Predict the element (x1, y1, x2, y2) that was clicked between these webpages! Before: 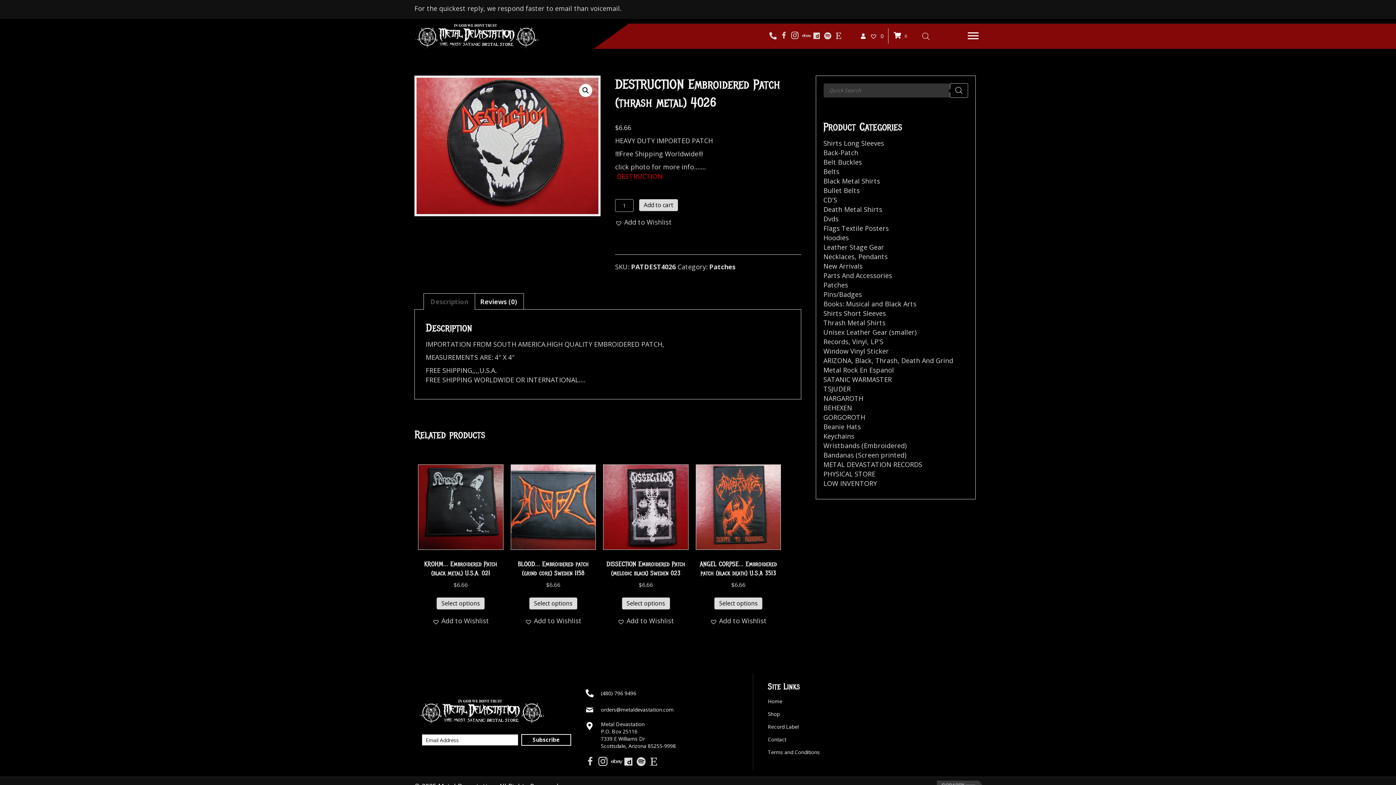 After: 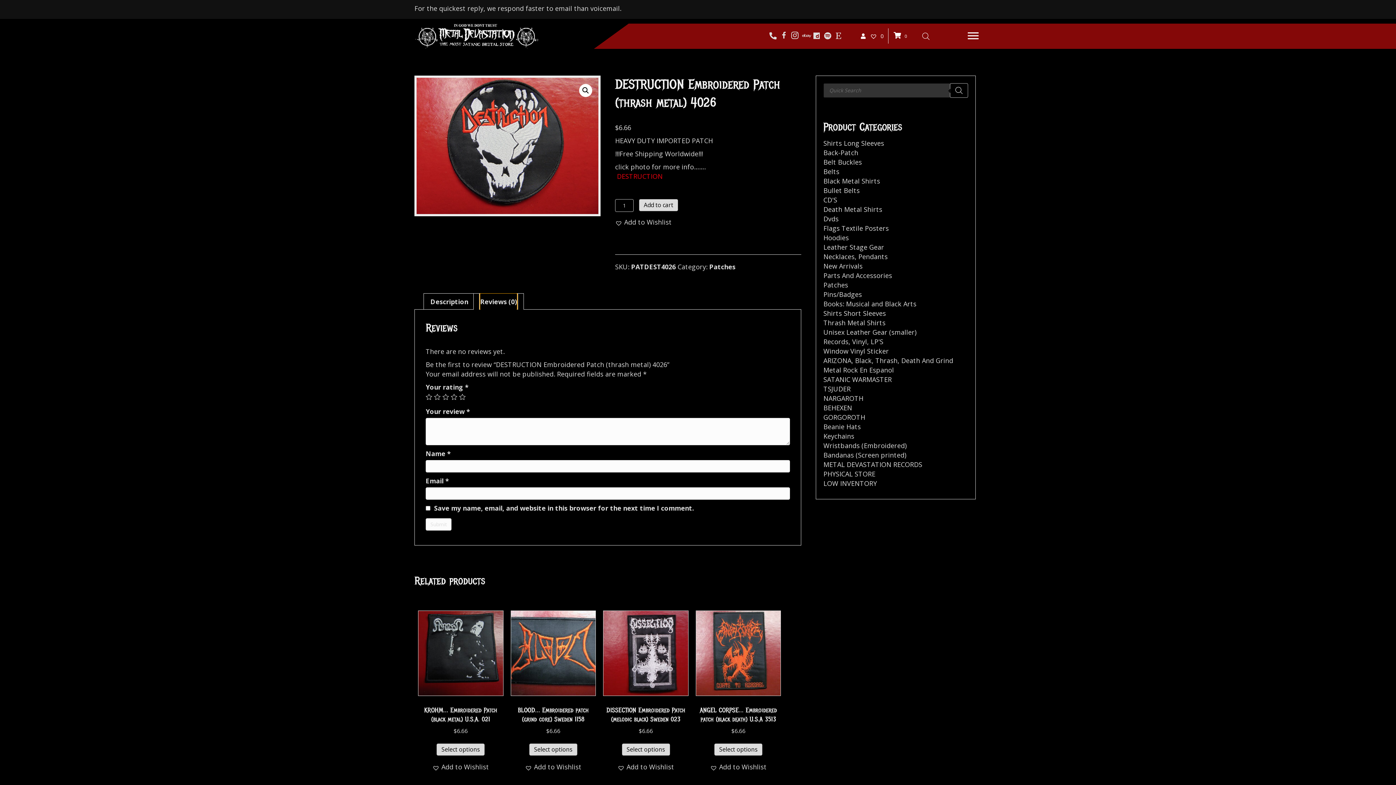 Action: label: Reviews (0) bbox: (480, 293, 517, 309)